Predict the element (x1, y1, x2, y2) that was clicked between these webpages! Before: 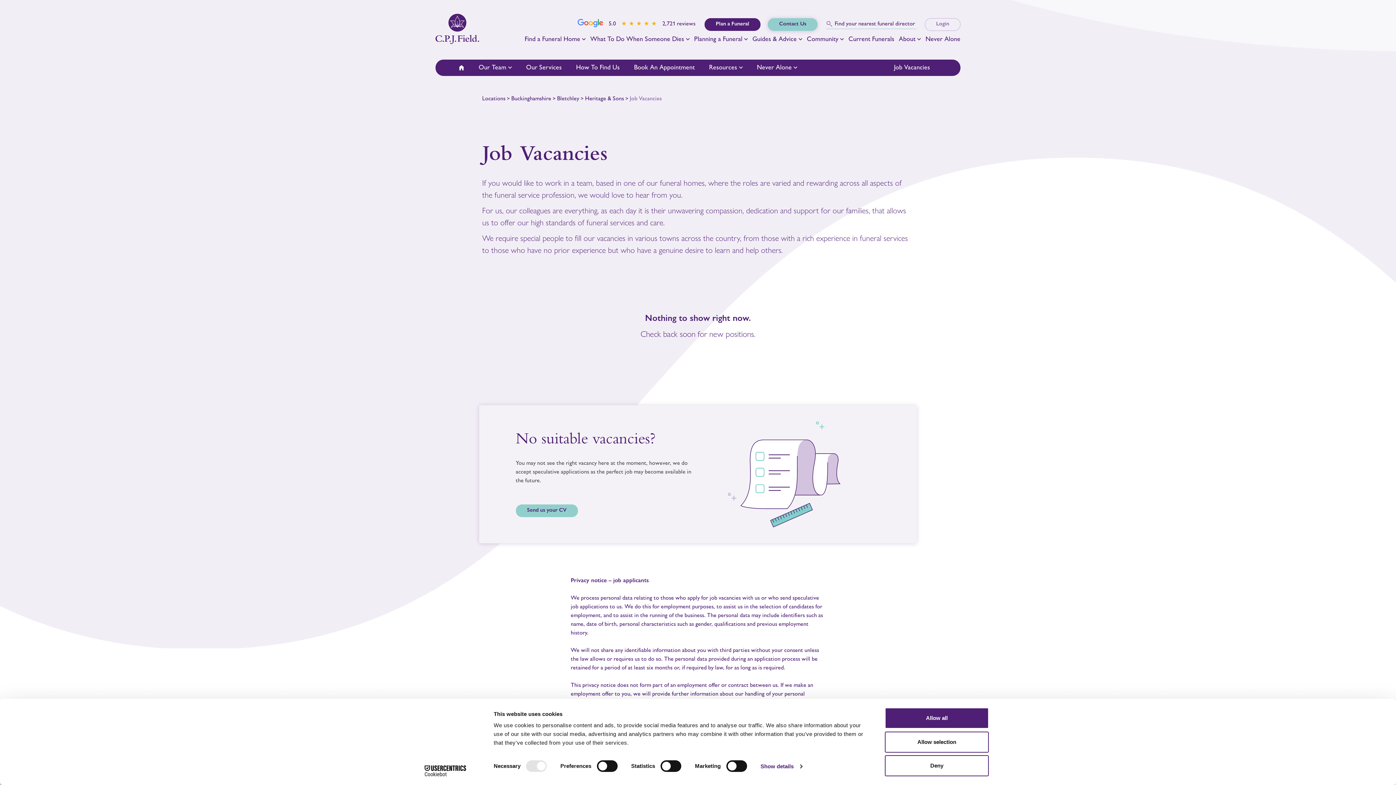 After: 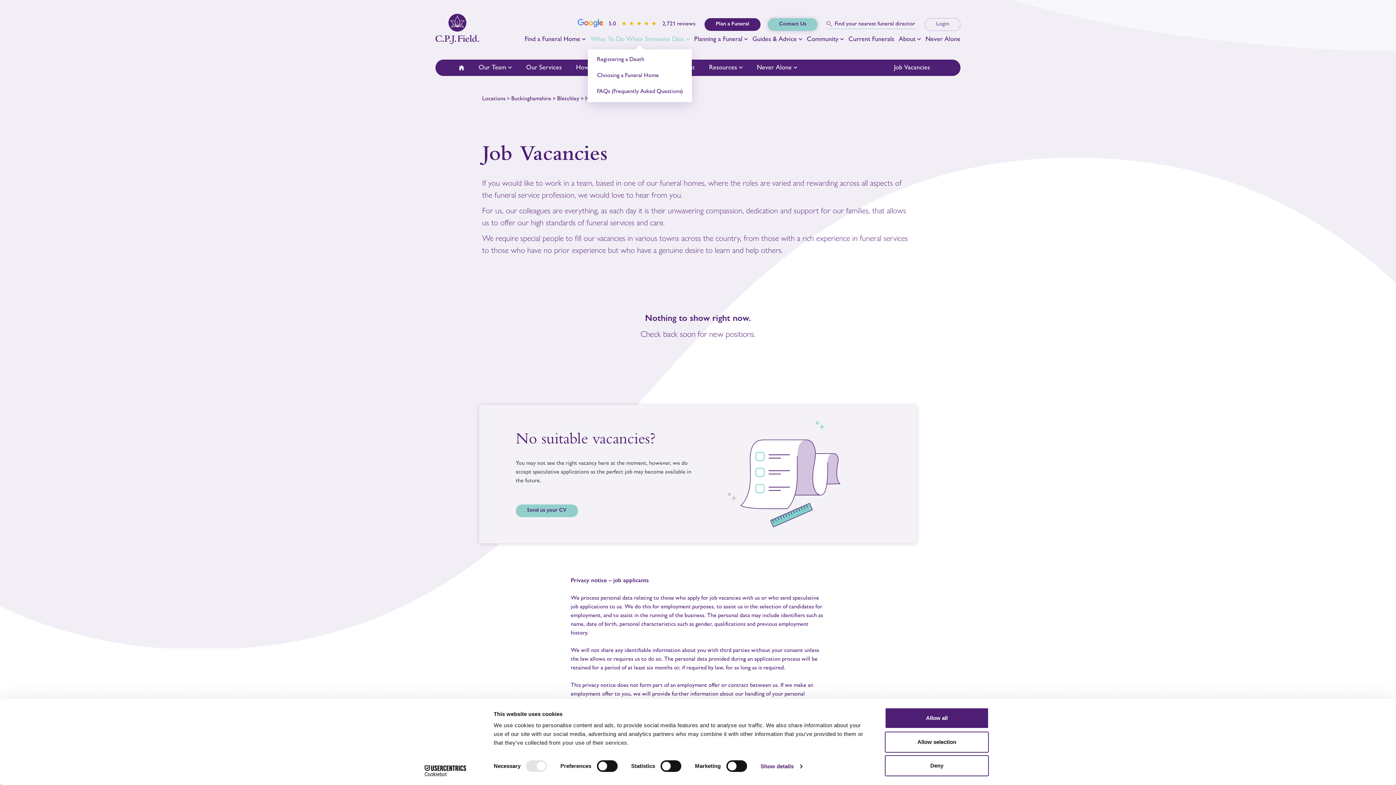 Action: bbox: (686, 30, 689, 48) label: Toggle dropdown